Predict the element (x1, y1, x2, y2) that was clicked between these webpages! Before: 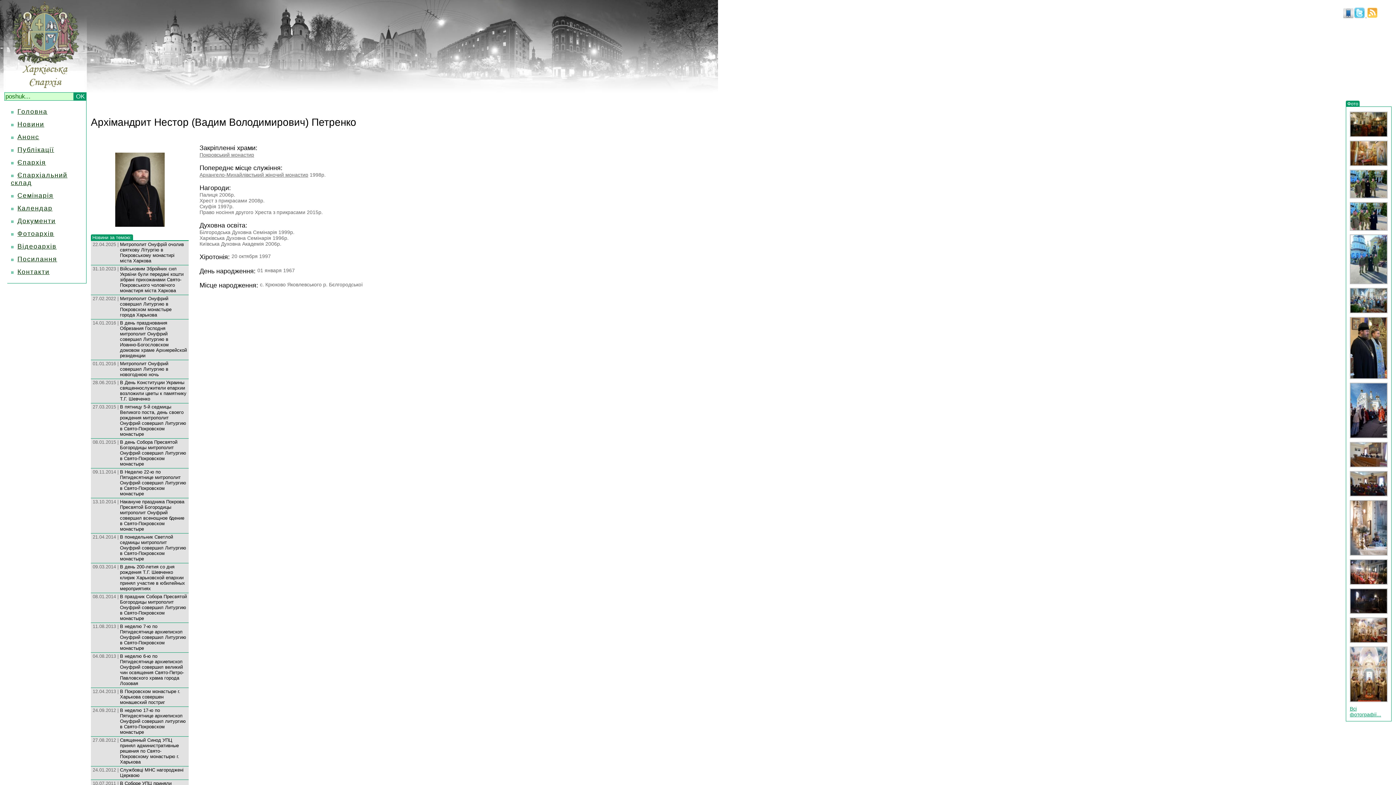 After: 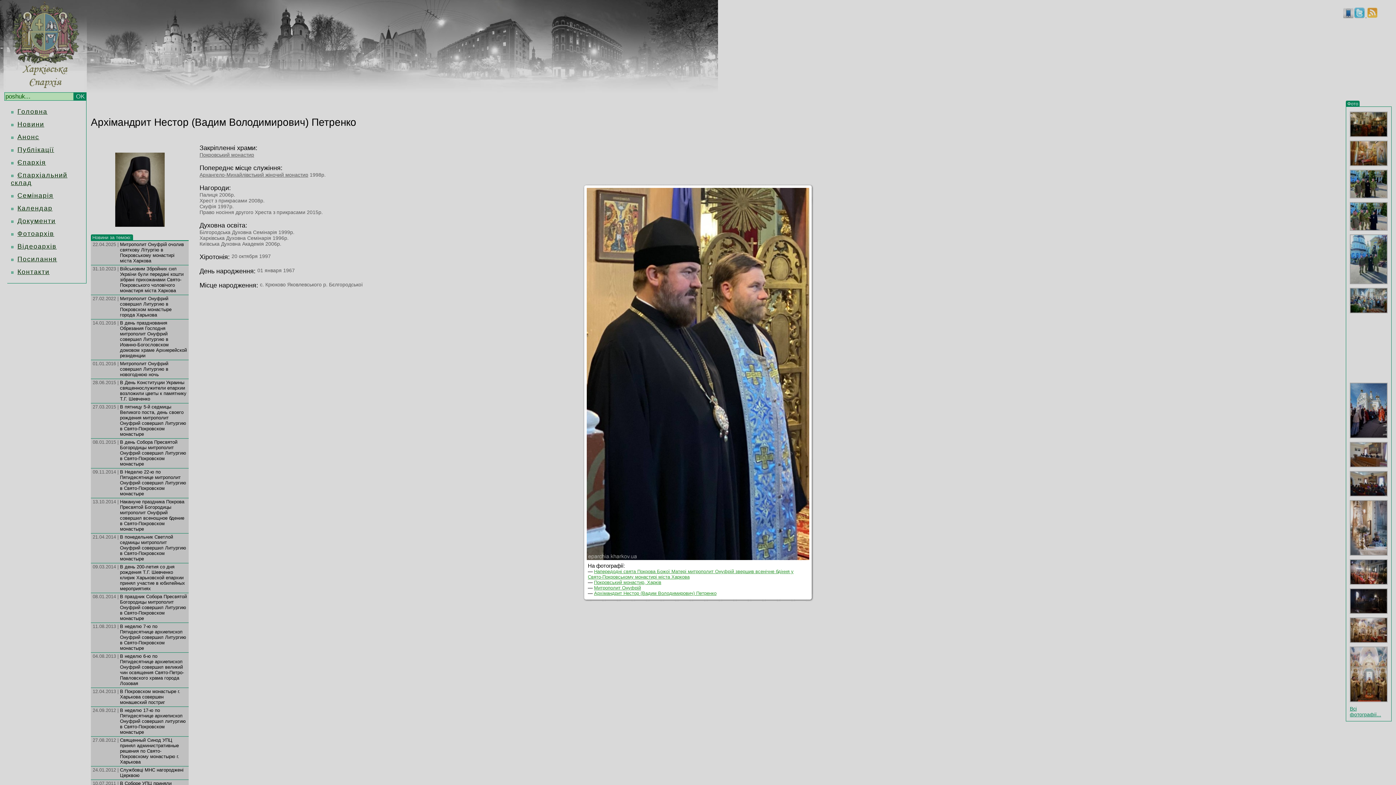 Action: bbox: (1350, 373, 1388, 380)